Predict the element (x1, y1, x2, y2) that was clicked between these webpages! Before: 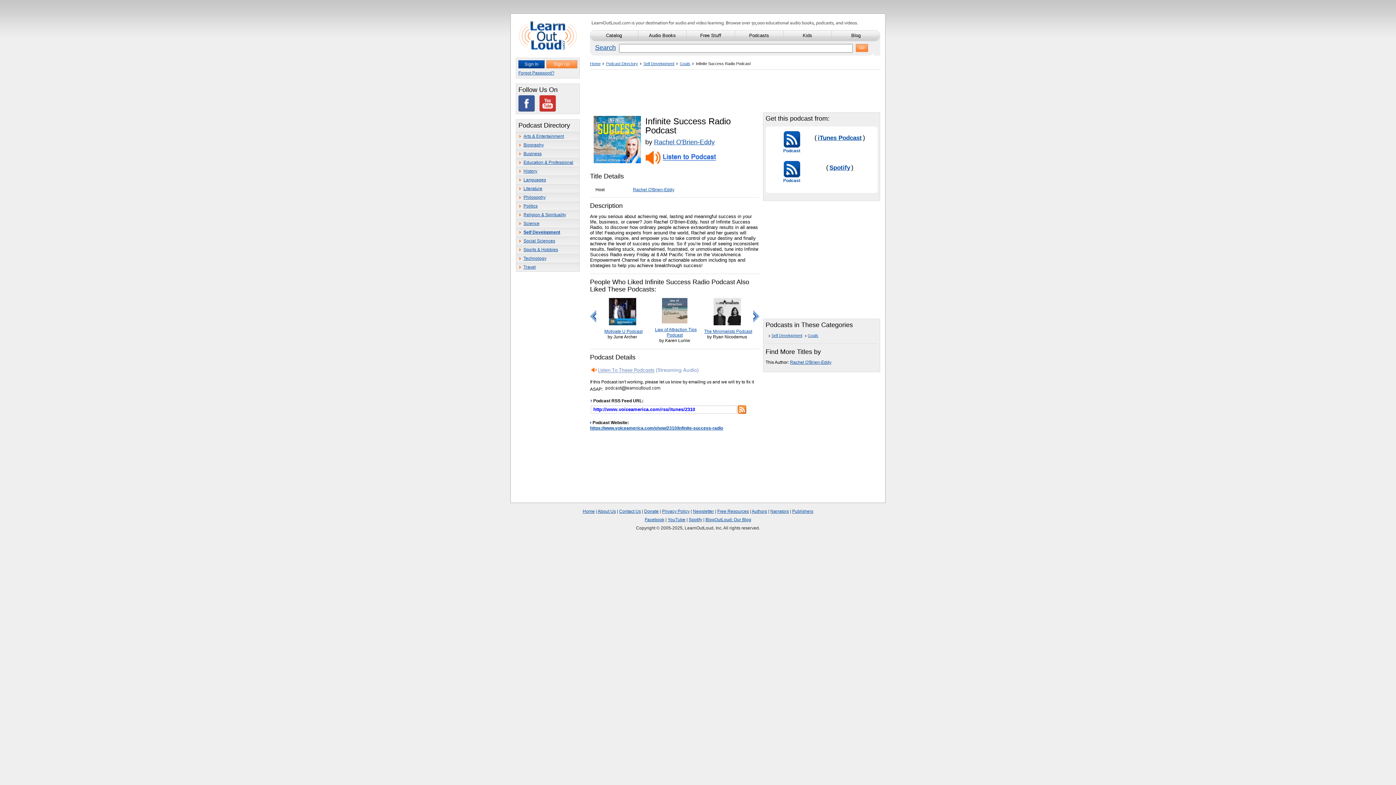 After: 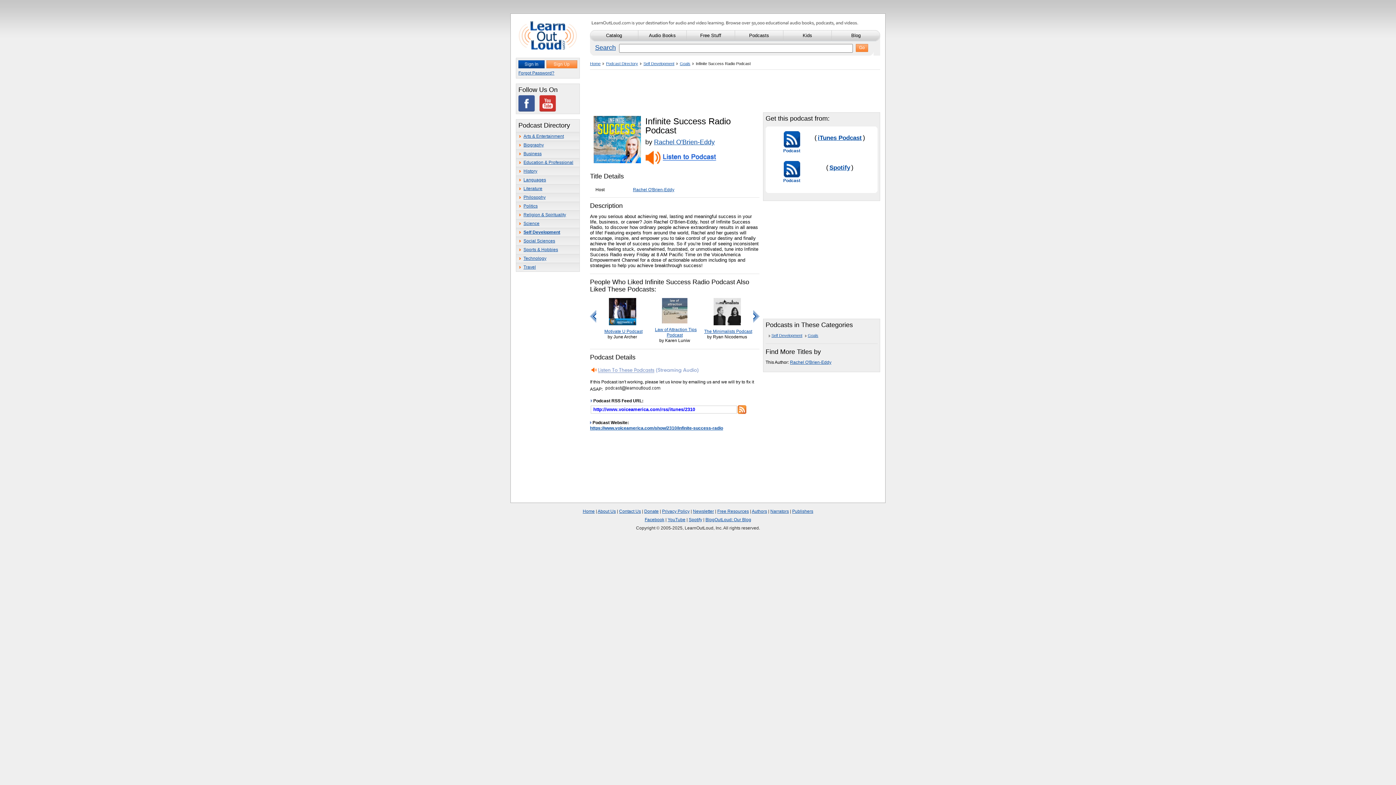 Action: label:    bbox: (696, 544, 699, 550)